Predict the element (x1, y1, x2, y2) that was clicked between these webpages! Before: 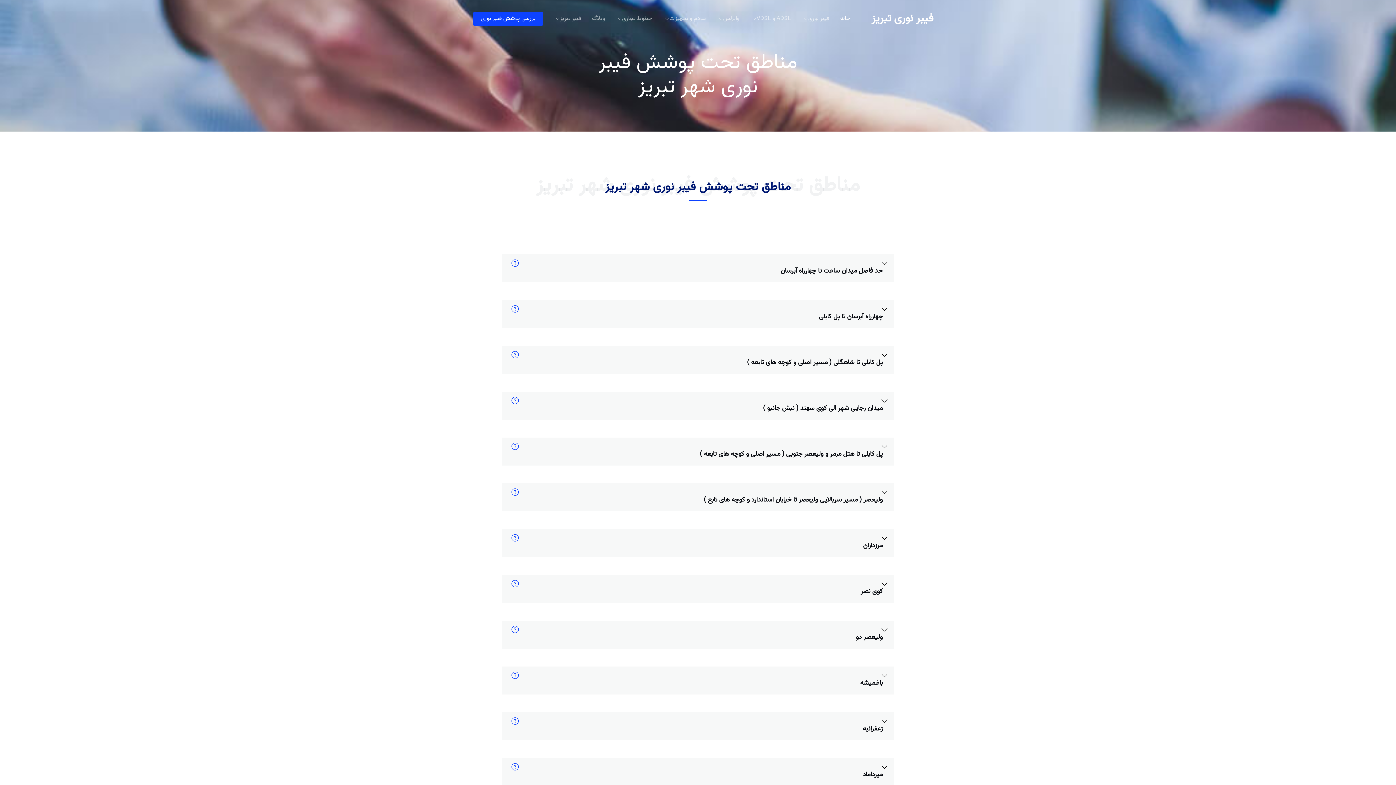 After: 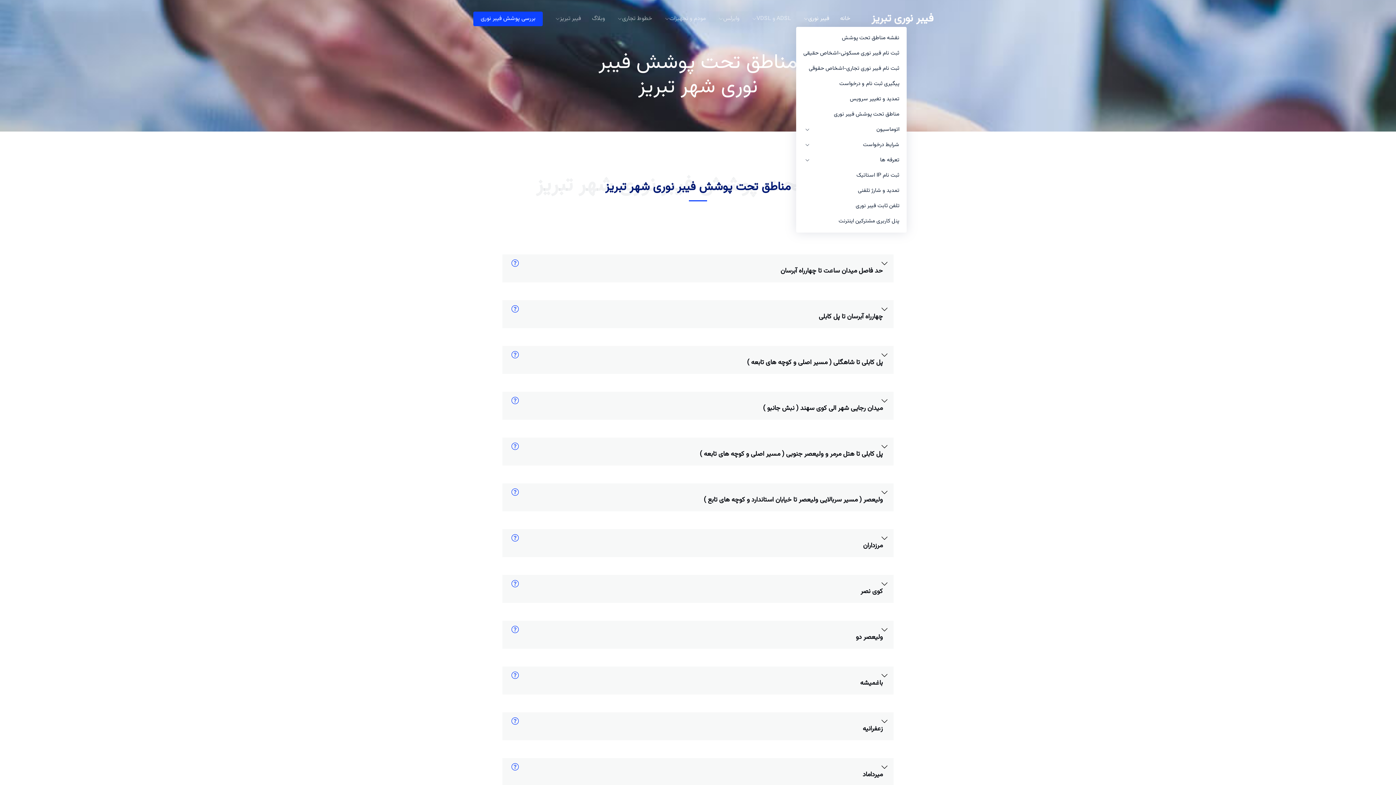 Action: label: فیبر نوری bbox: (791, 10, 829, 26)